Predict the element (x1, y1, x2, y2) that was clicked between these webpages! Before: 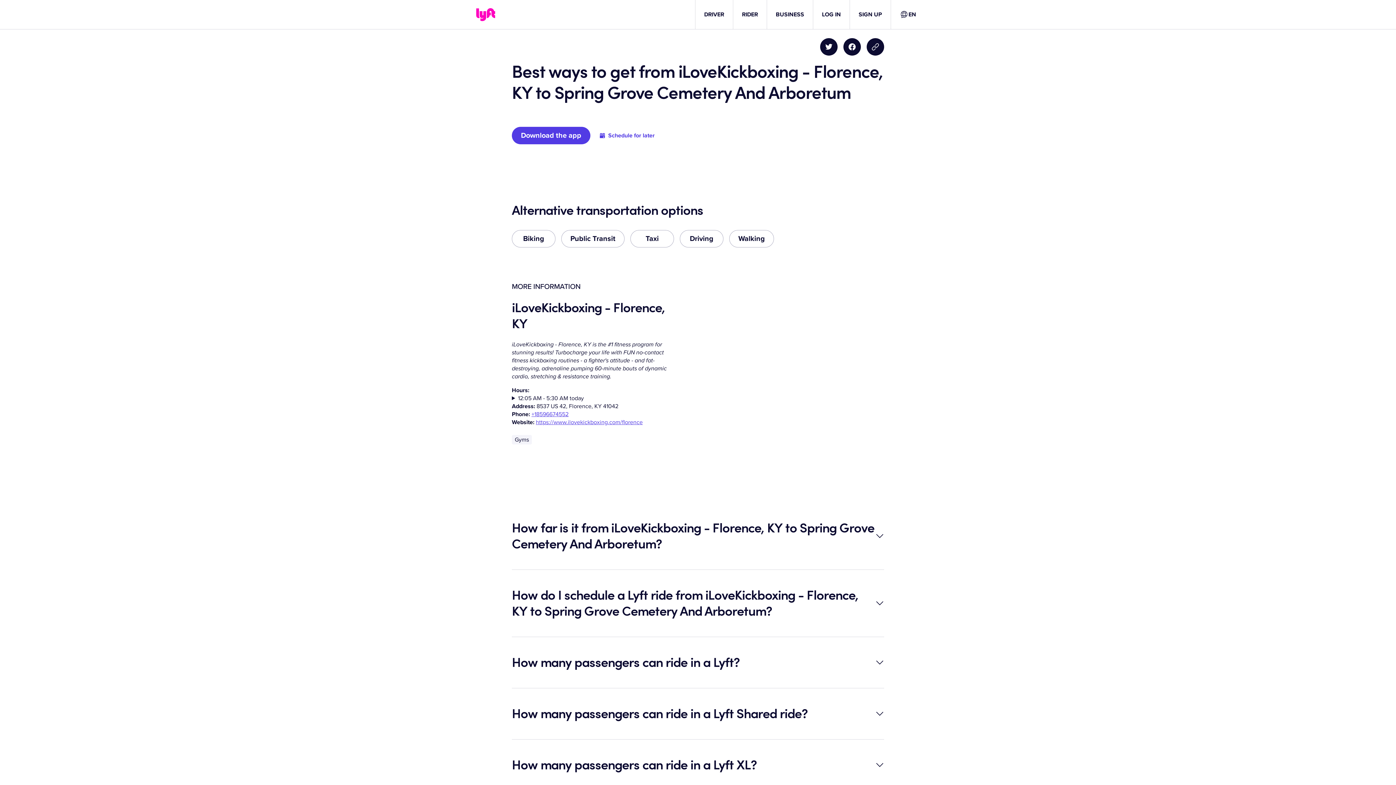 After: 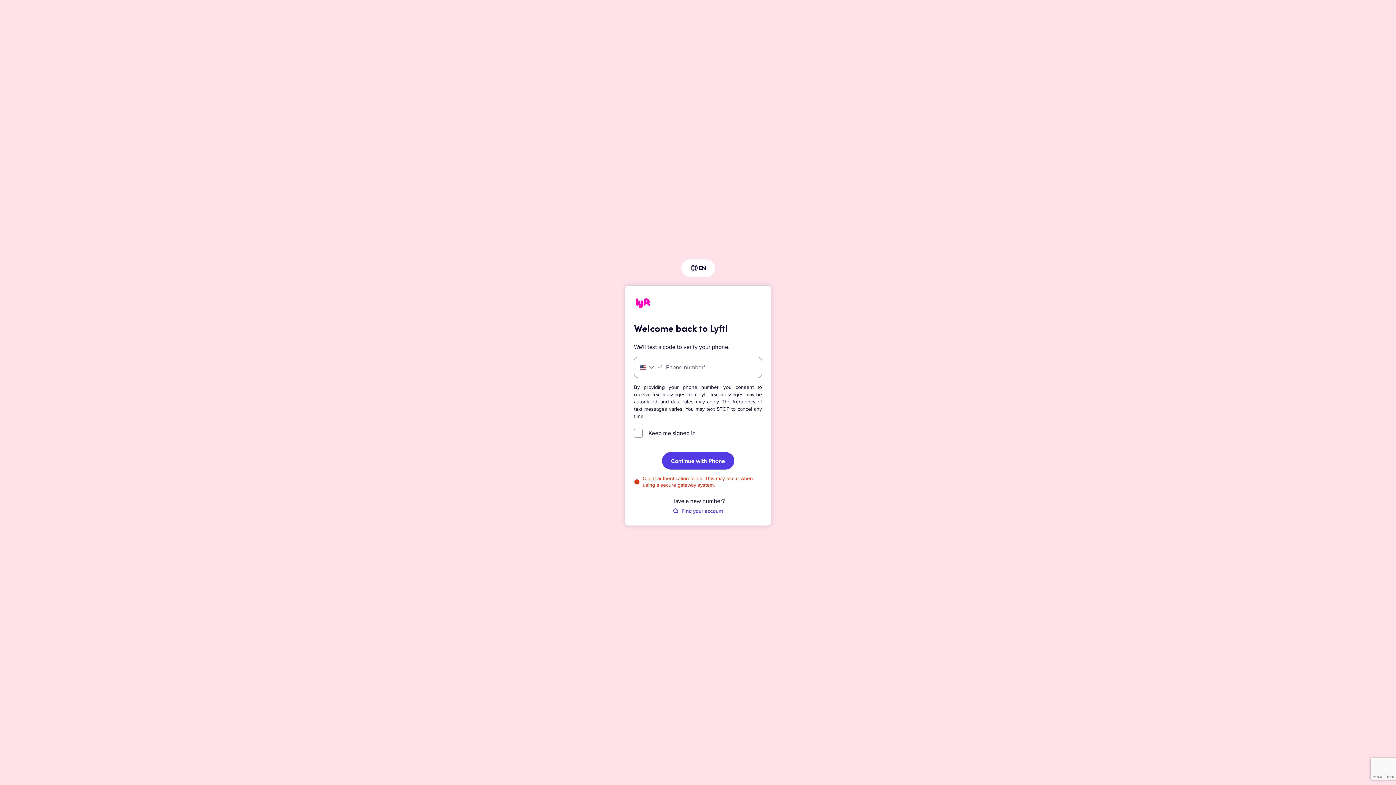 Action: bbox: (822, 10, 841, 18) label: LOG IN